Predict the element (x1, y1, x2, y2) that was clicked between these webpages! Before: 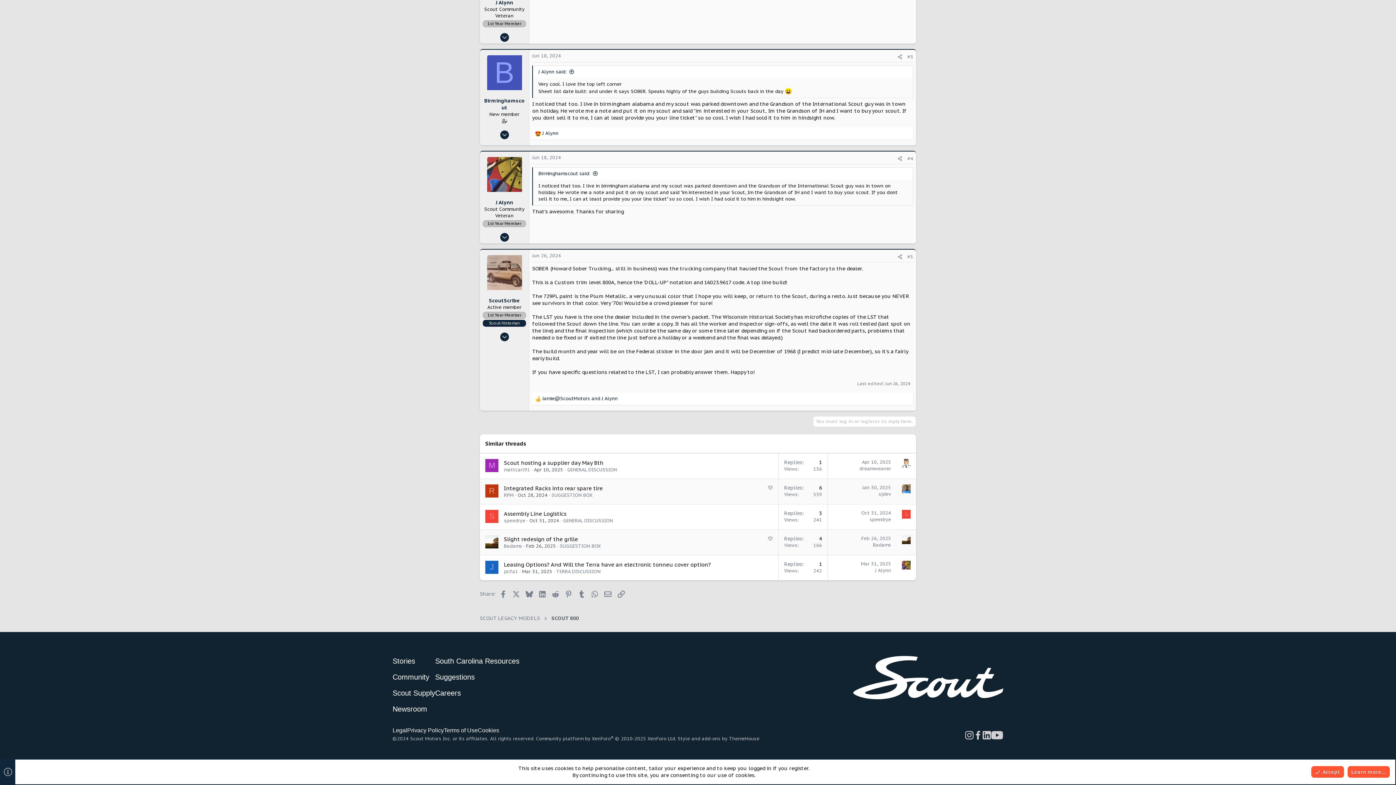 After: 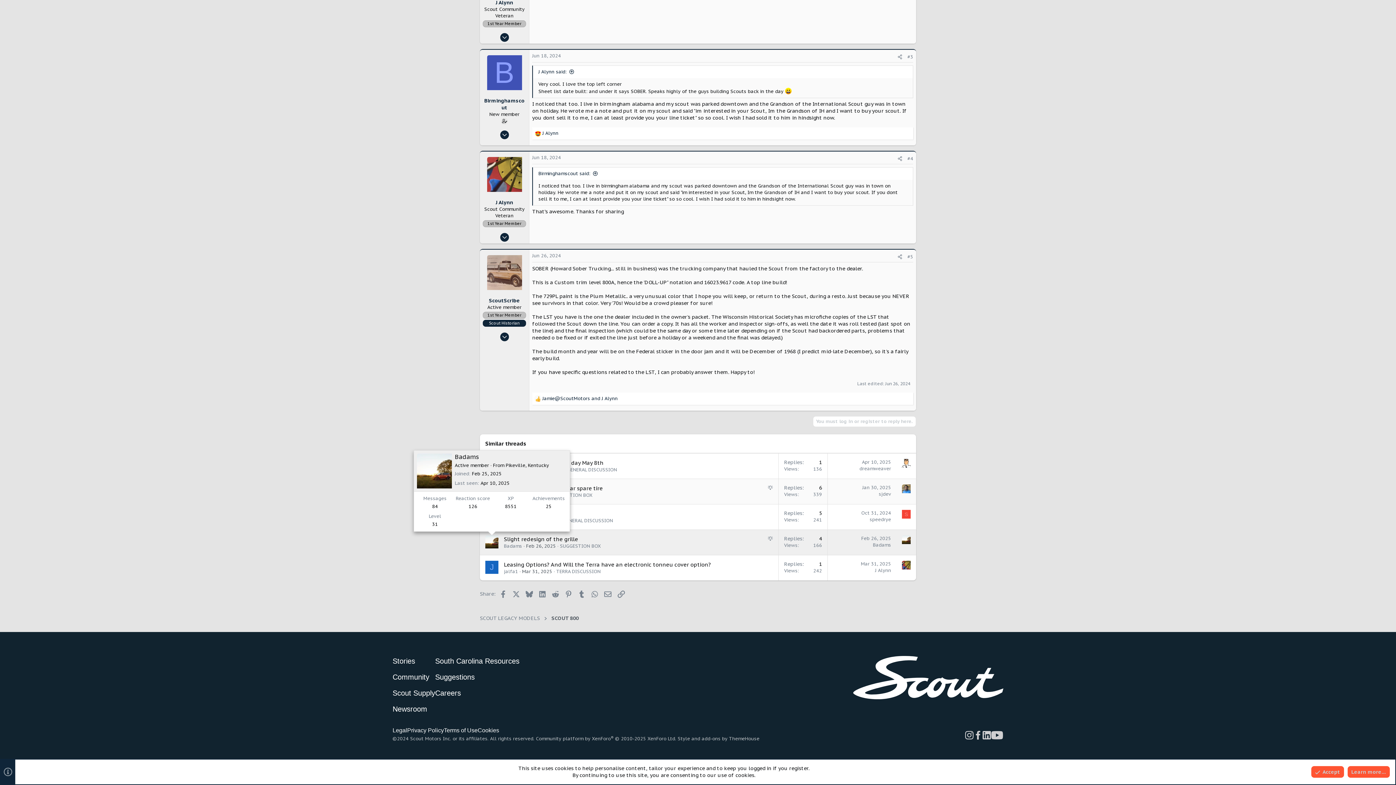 Action: bbox: (485, 535, 498, 548)